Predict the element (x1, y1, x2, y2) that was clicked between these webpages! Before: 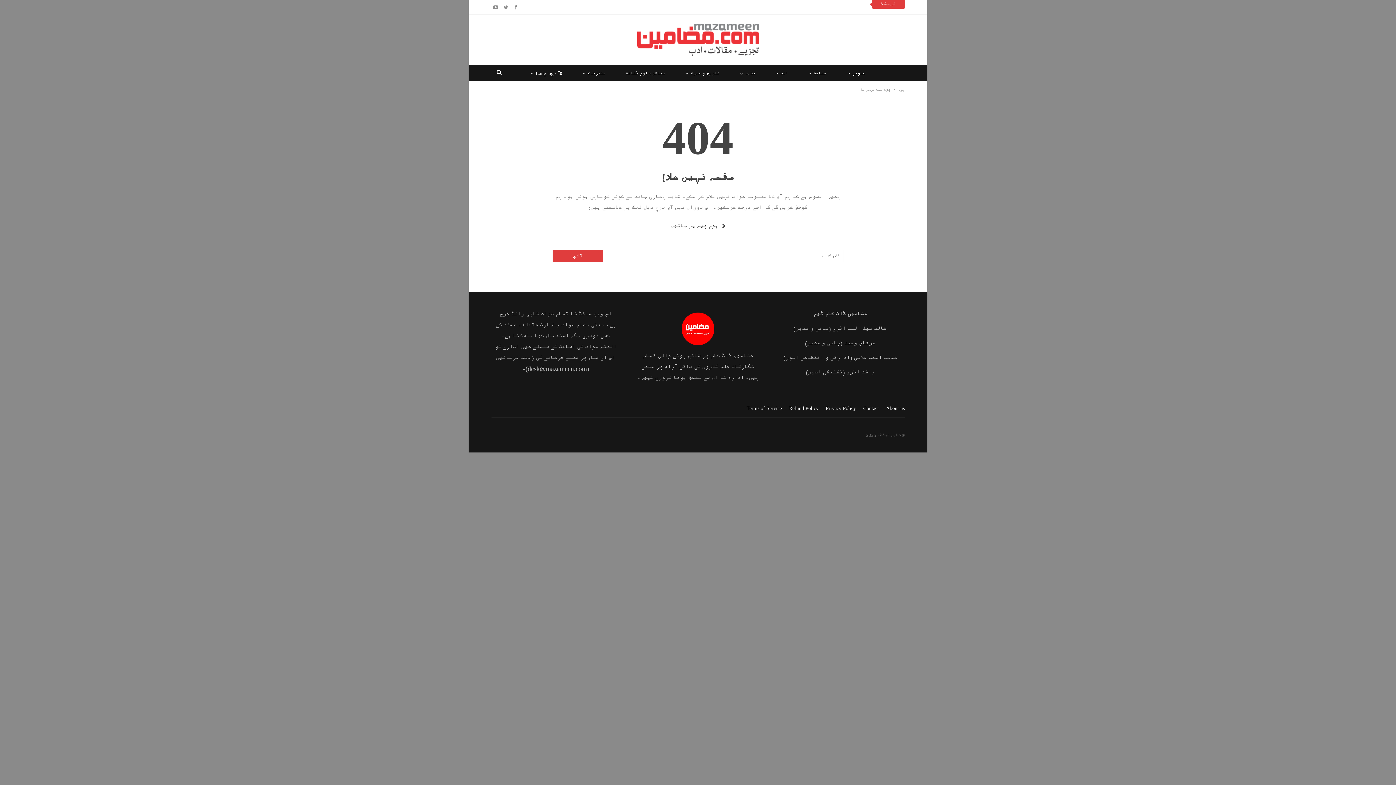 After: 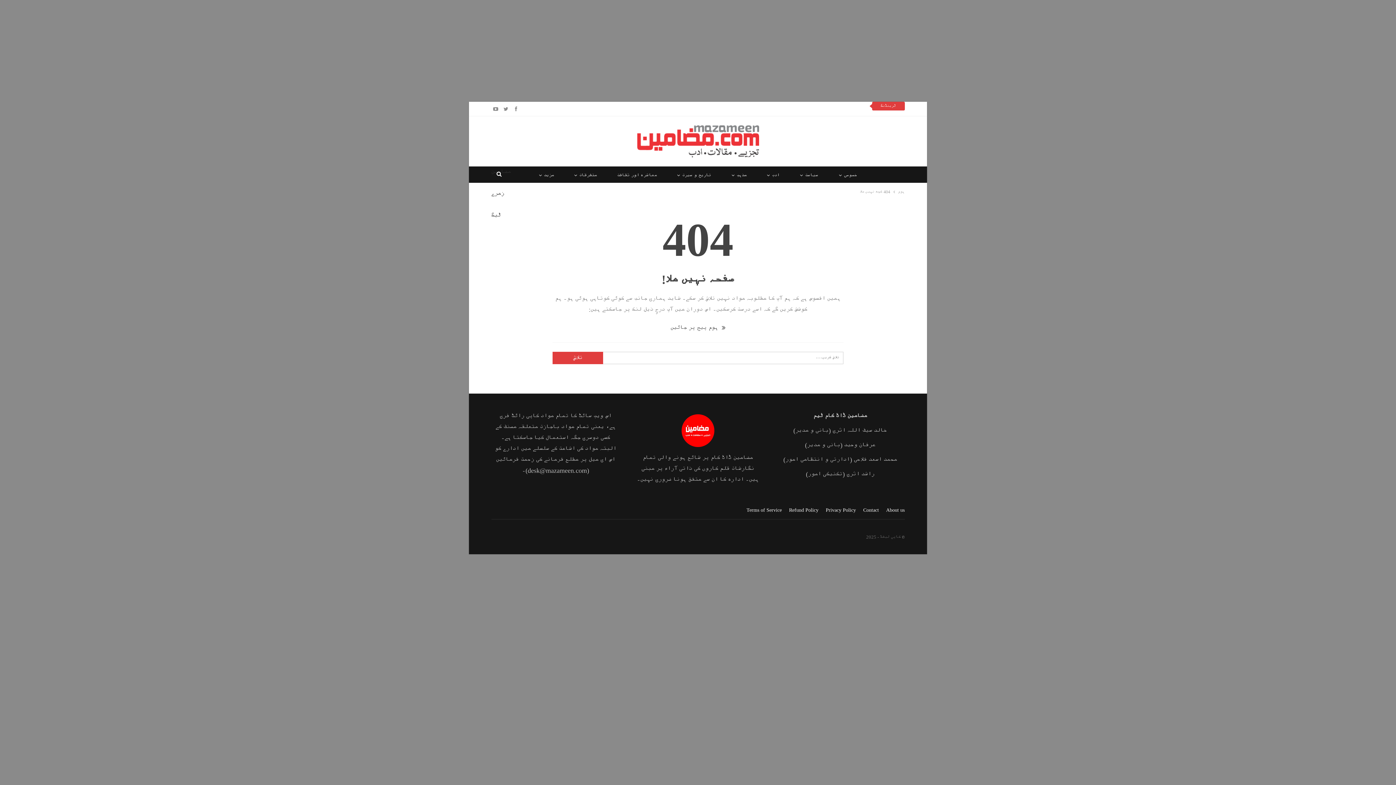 Action: bbox: (511, 4, 520, 9)